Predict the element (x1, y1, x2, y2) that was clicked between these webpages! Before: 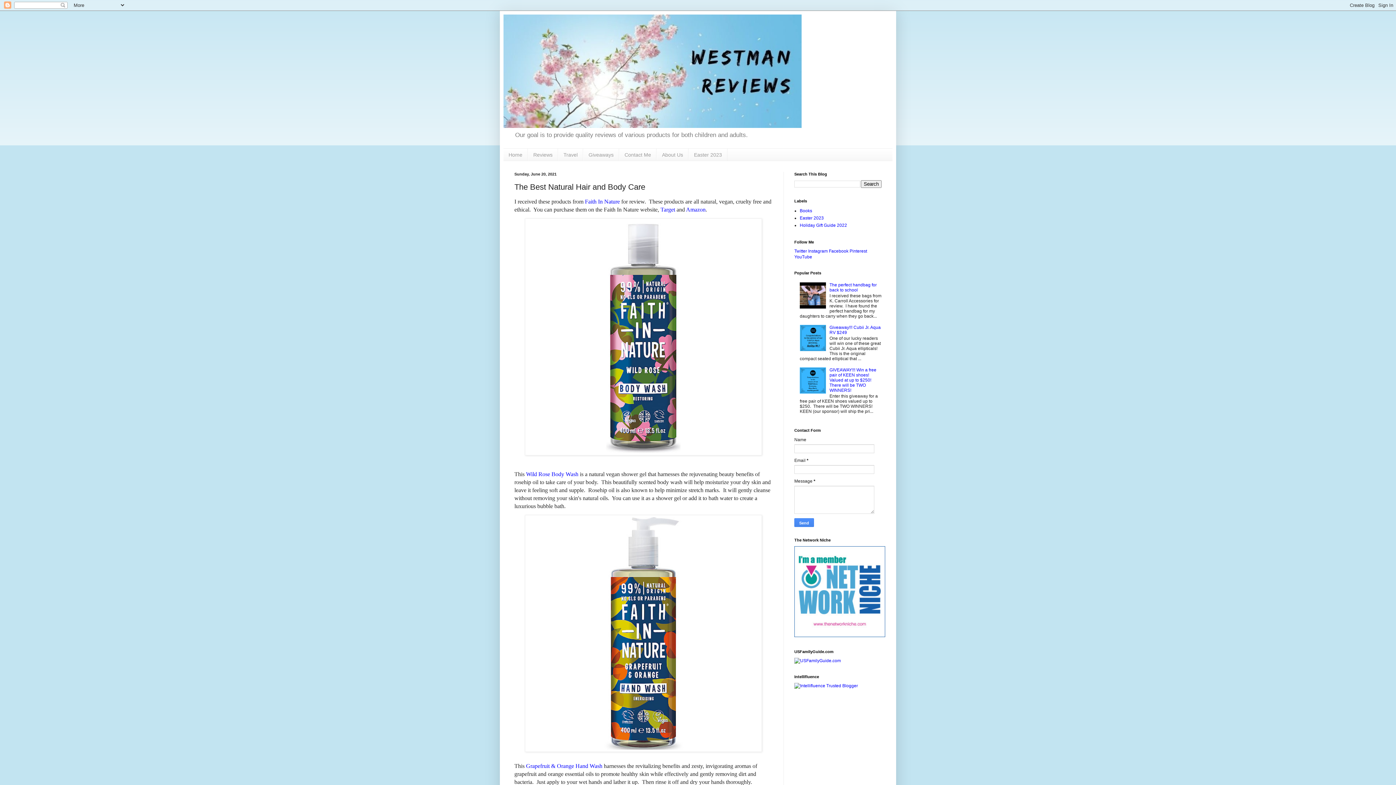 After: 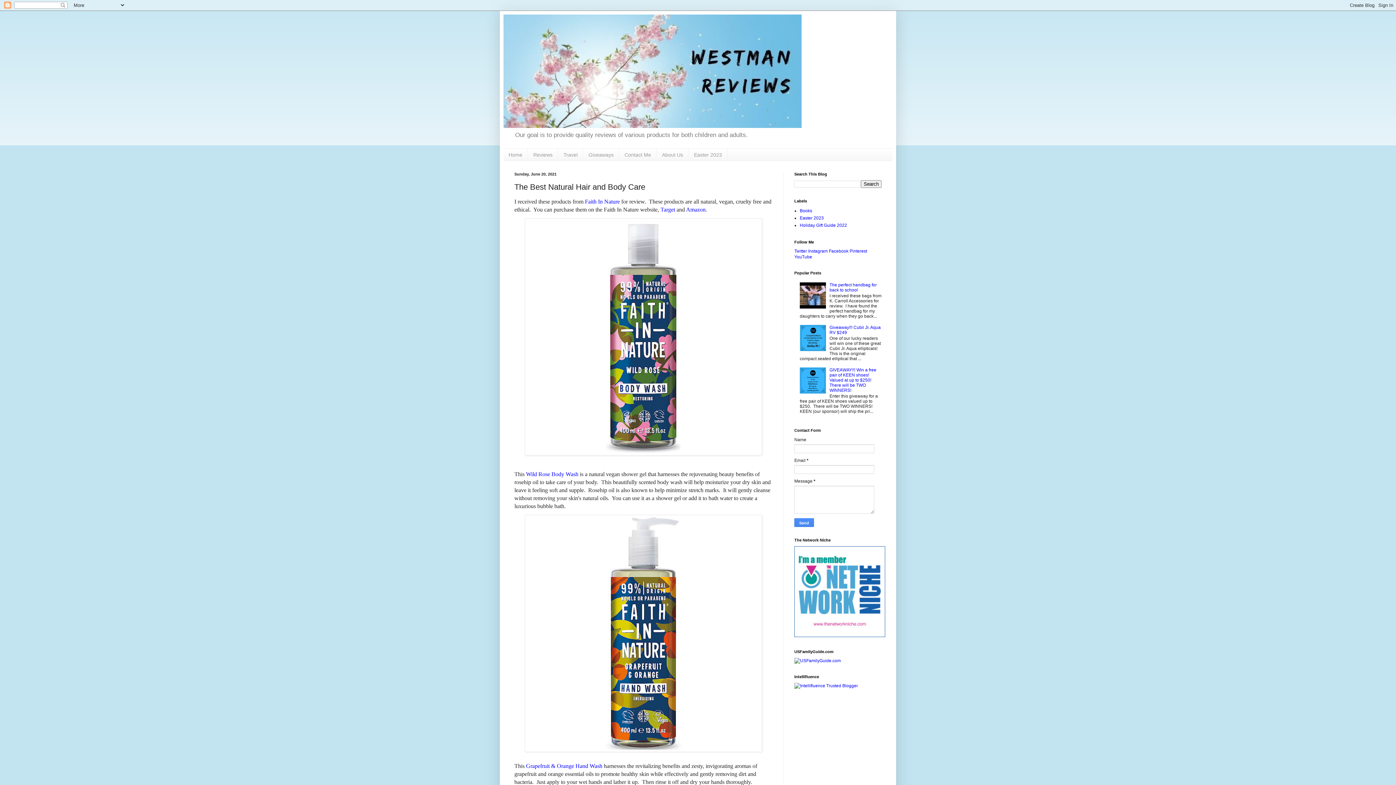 Action: bbox: (800, 389, 827, 394)